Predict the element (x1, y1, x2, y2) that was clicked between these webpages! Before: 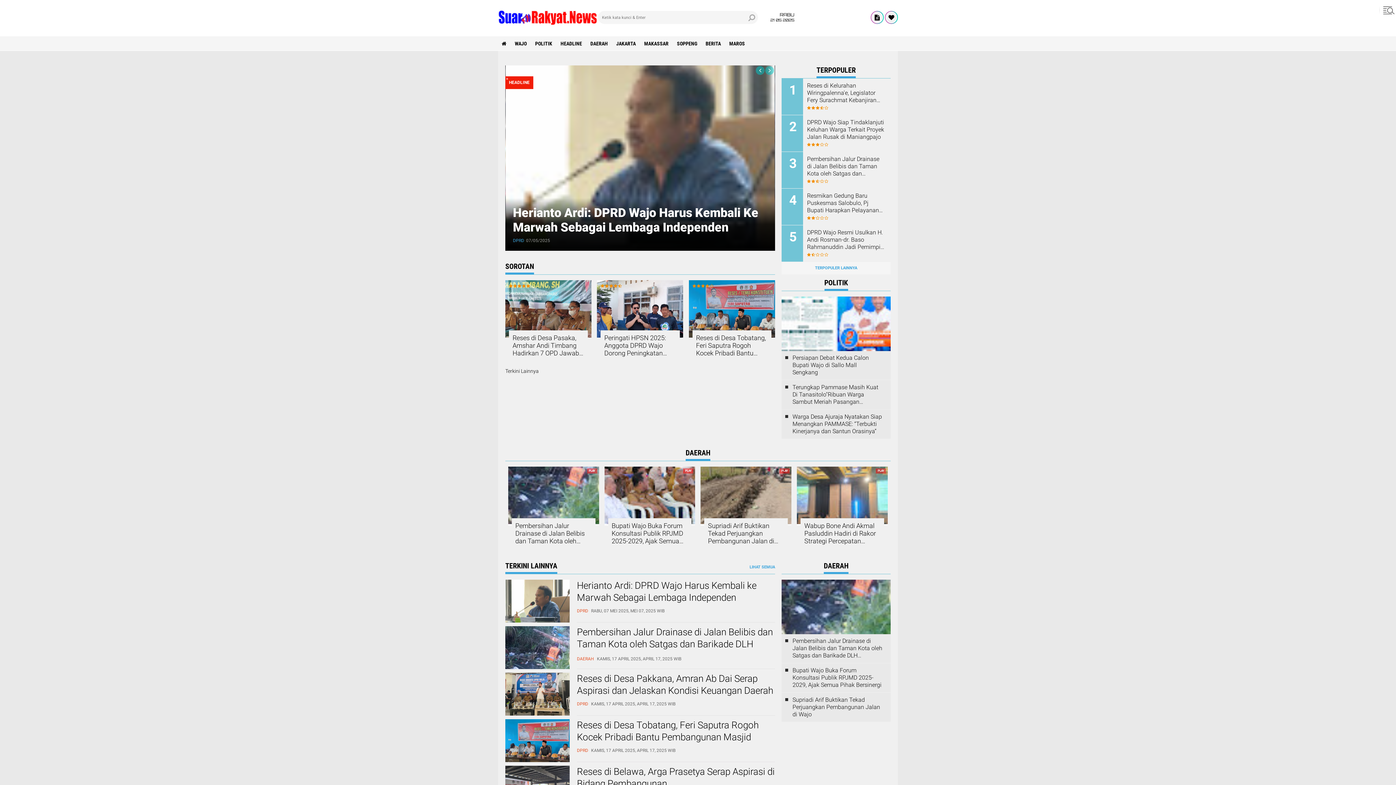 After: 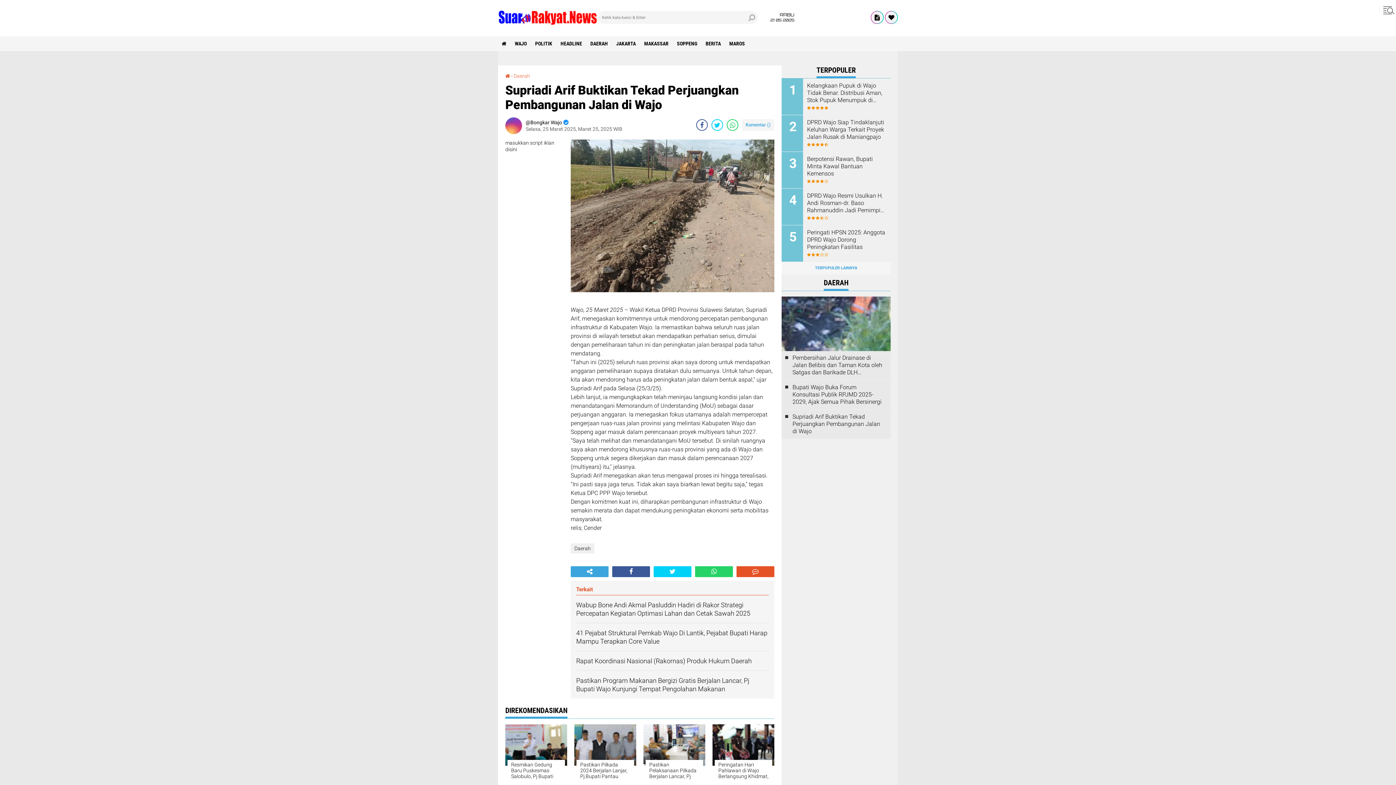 Action: label: Supriadi Arif Buktikan Tekad Perjuangkan Pembangunan Jalan di Wajo bbox: (708, 522, 784, 545)